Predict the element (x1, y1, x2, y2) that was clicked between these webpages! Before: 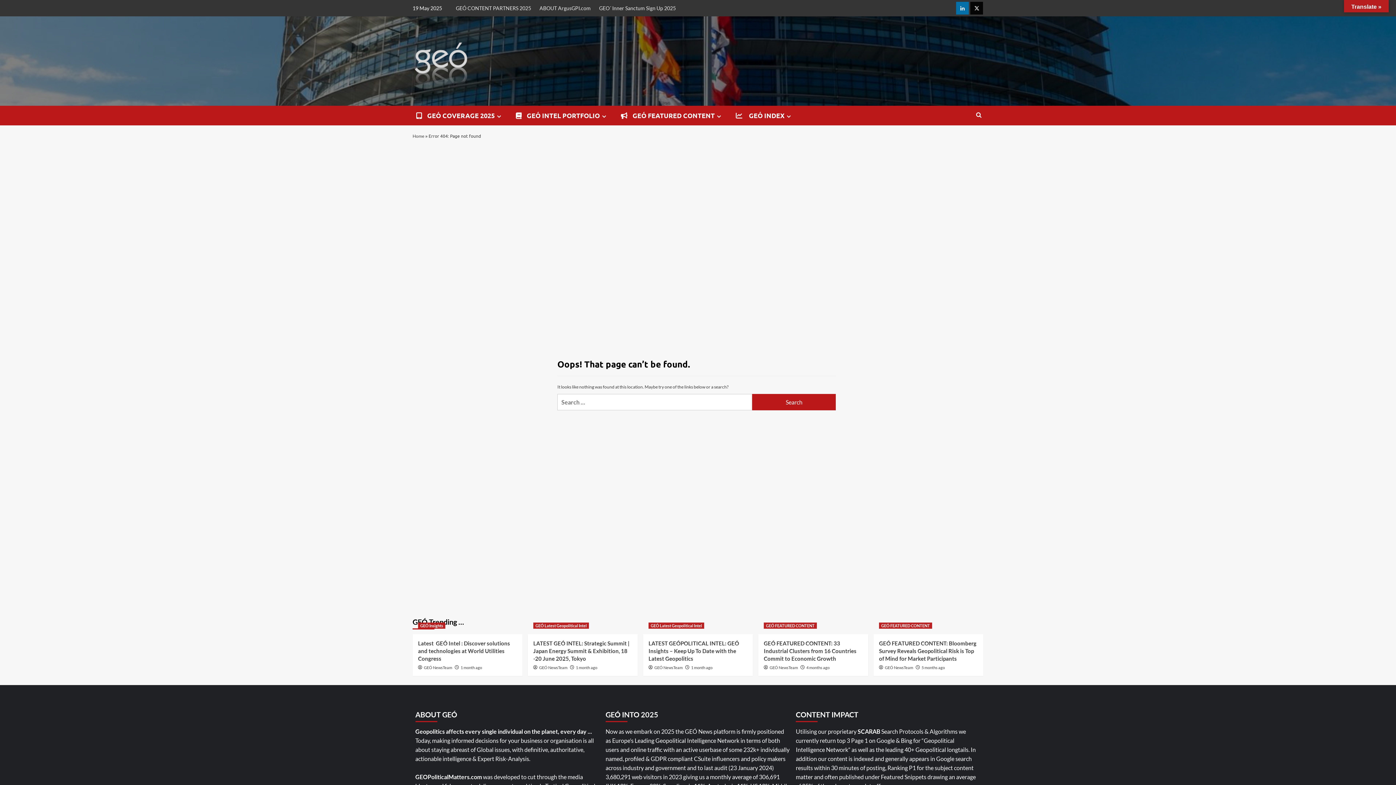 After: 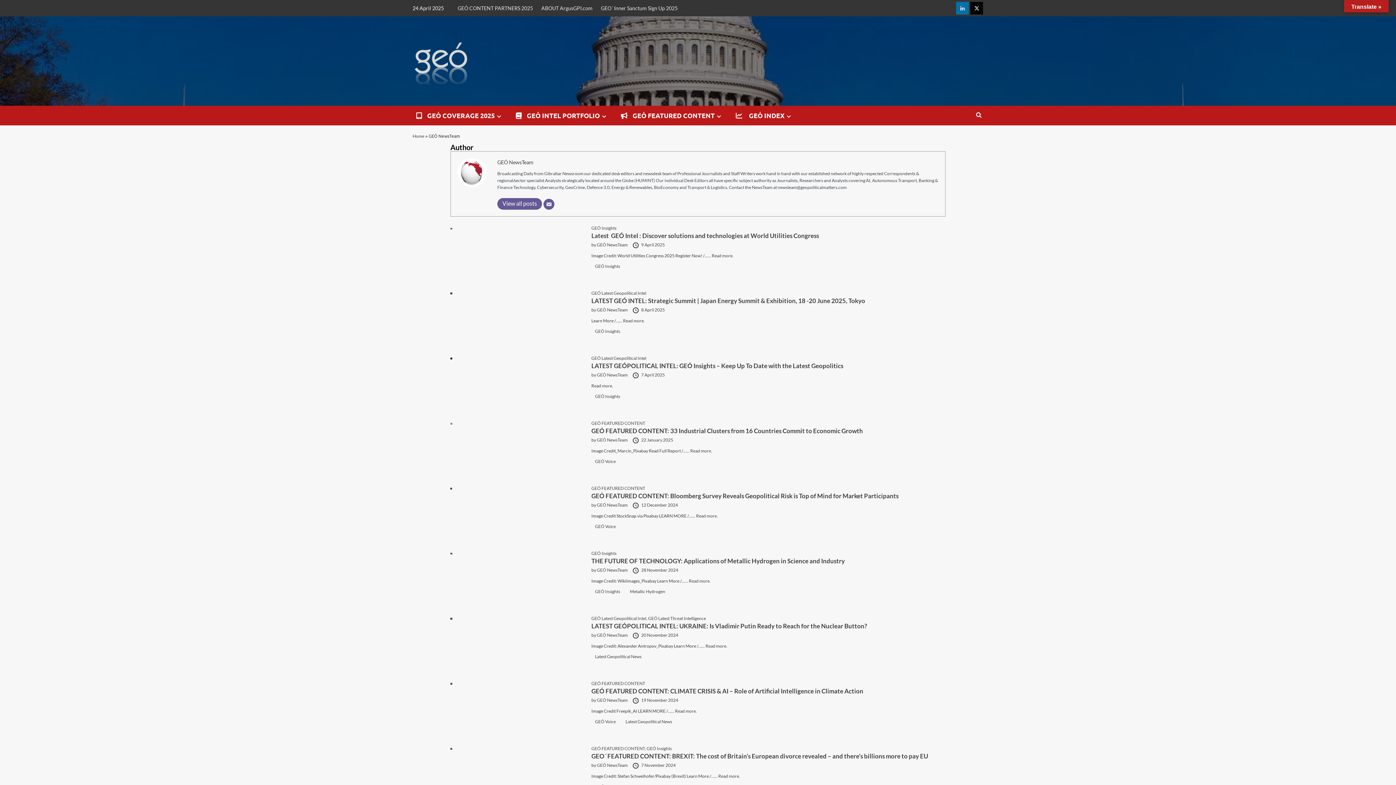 Action: bbox: (539, 665, 567, 670) label: GEÓ NewsTeam